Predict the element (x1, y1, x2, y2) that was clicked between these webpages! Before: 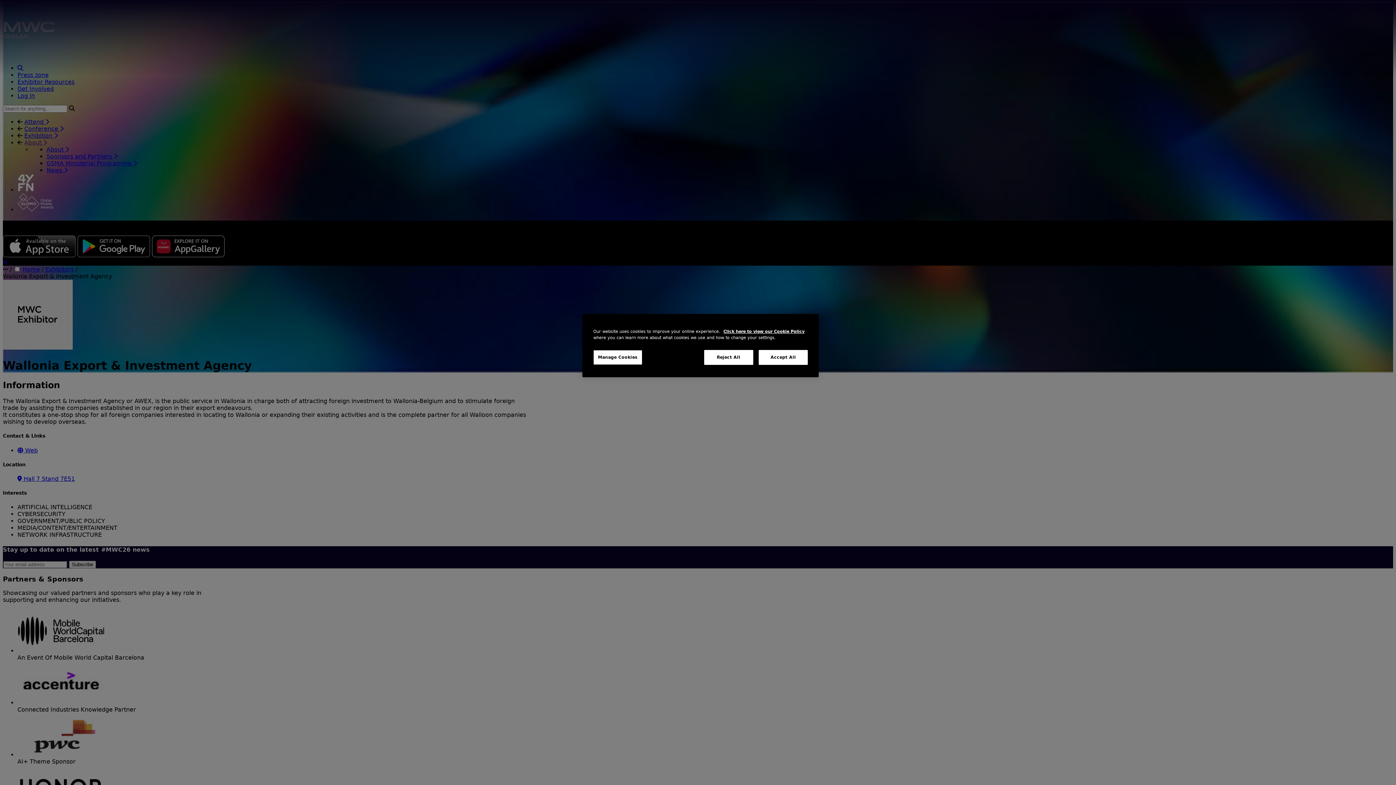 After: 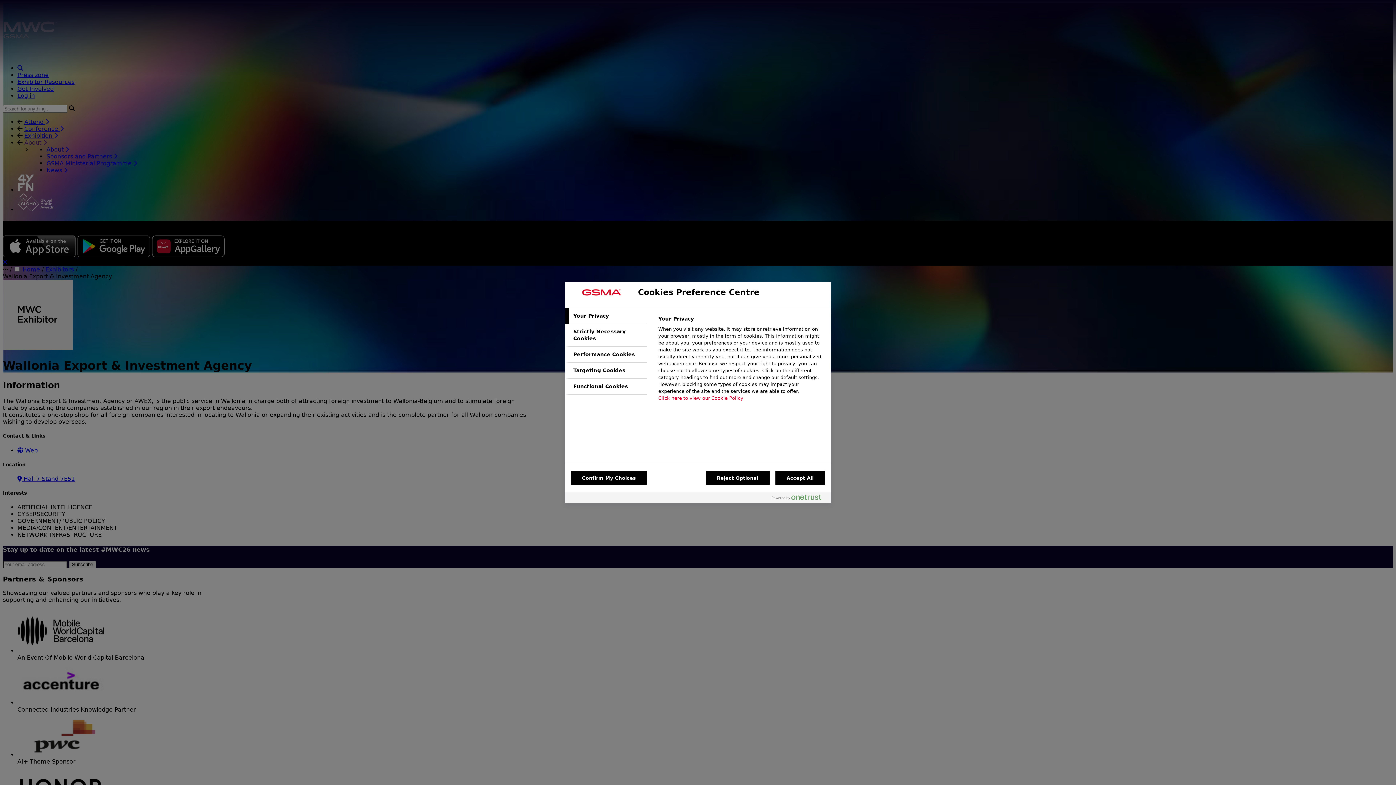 Action: bbox: (593, 350, 642, 365) label: Manage Cookies